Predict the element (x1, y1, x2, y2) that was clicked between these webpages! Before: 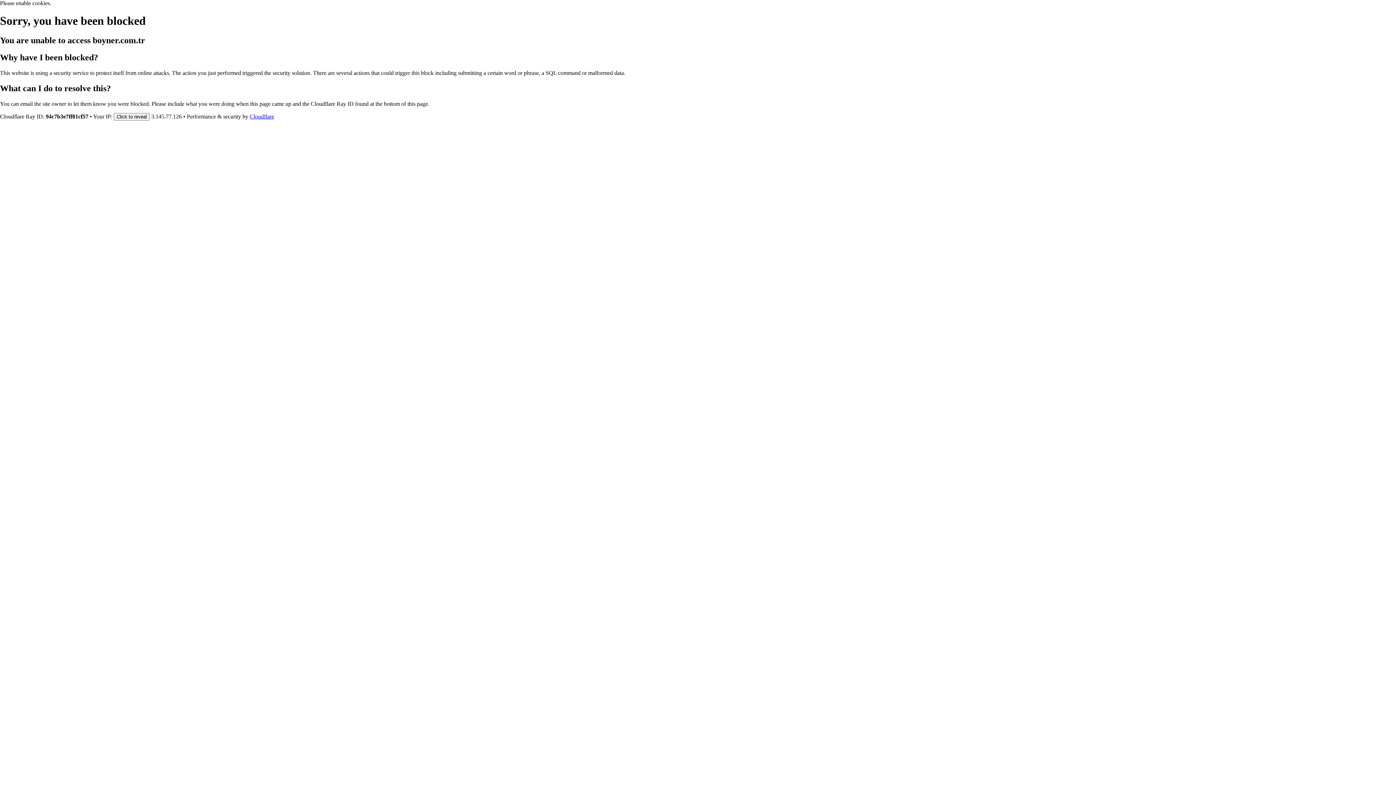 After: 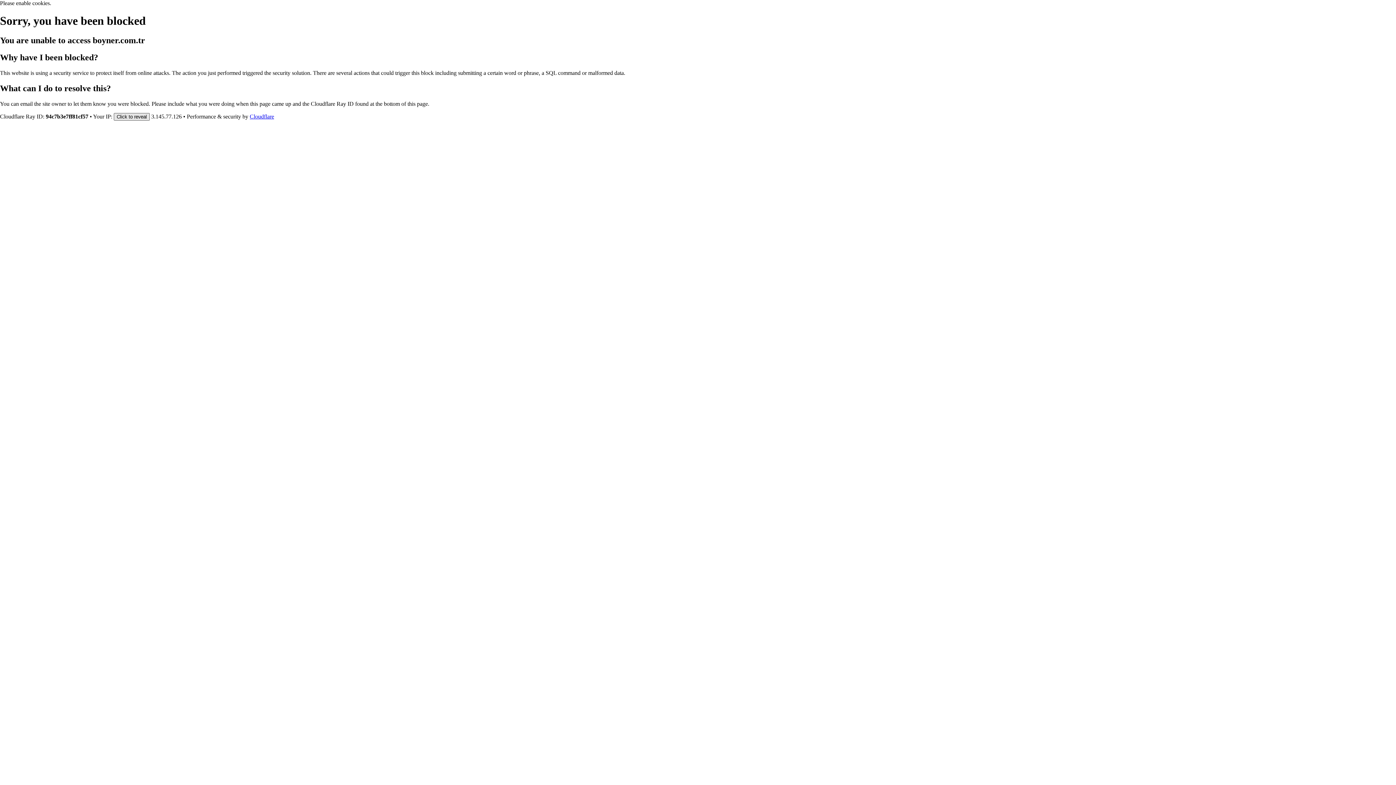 Action: label: Click to reveal bbox: (113, 112, 149, 120)